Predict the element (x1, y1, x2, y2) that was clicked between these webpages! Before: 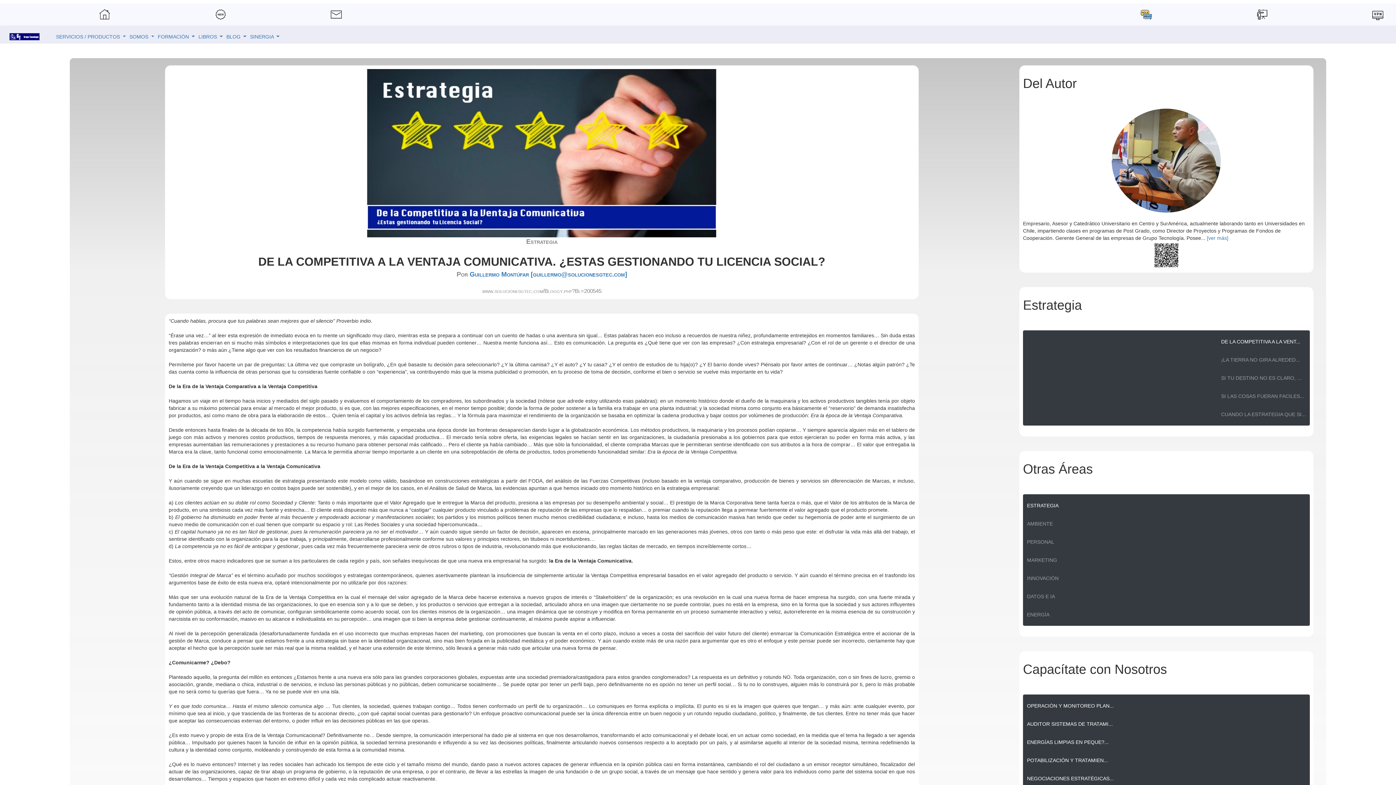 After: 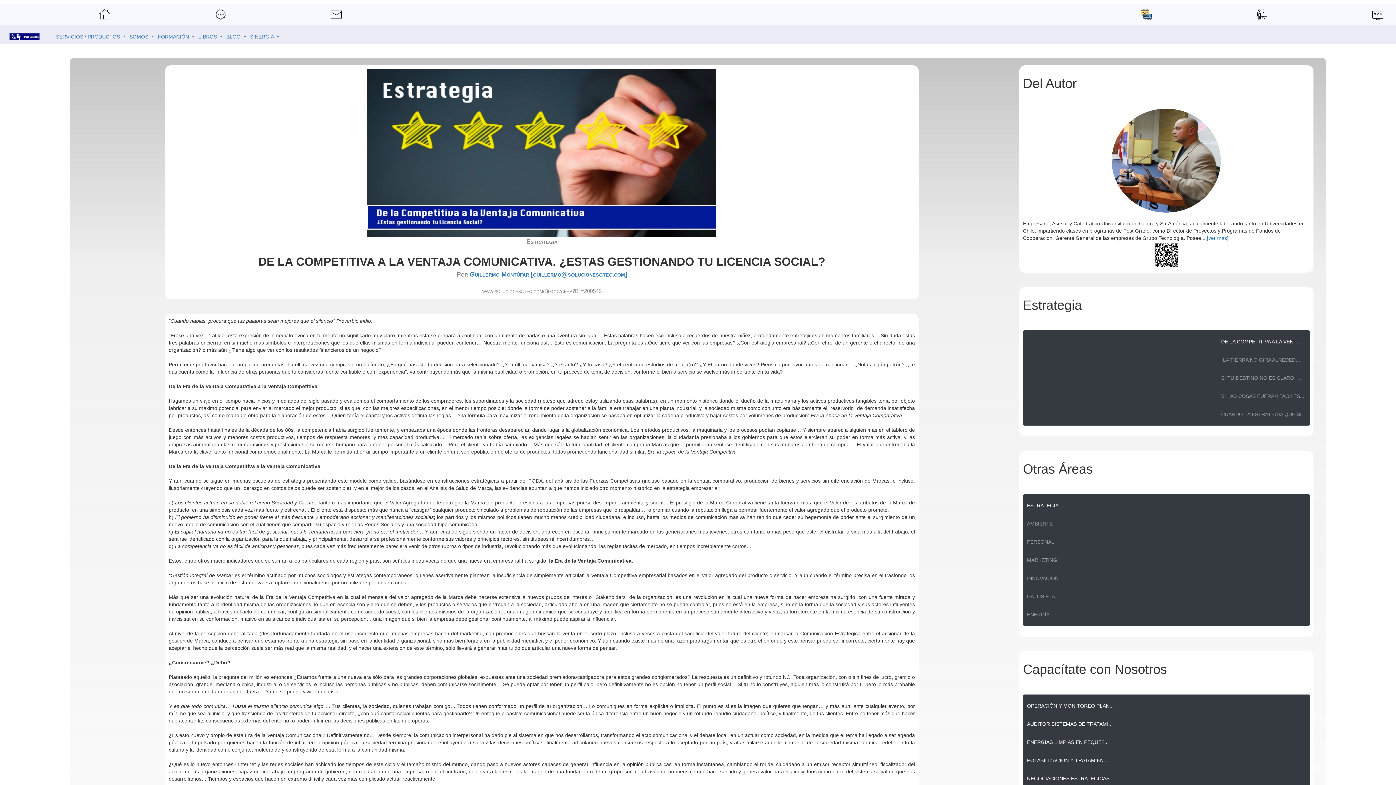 Action: bbox: (330, 10, 341, 17)